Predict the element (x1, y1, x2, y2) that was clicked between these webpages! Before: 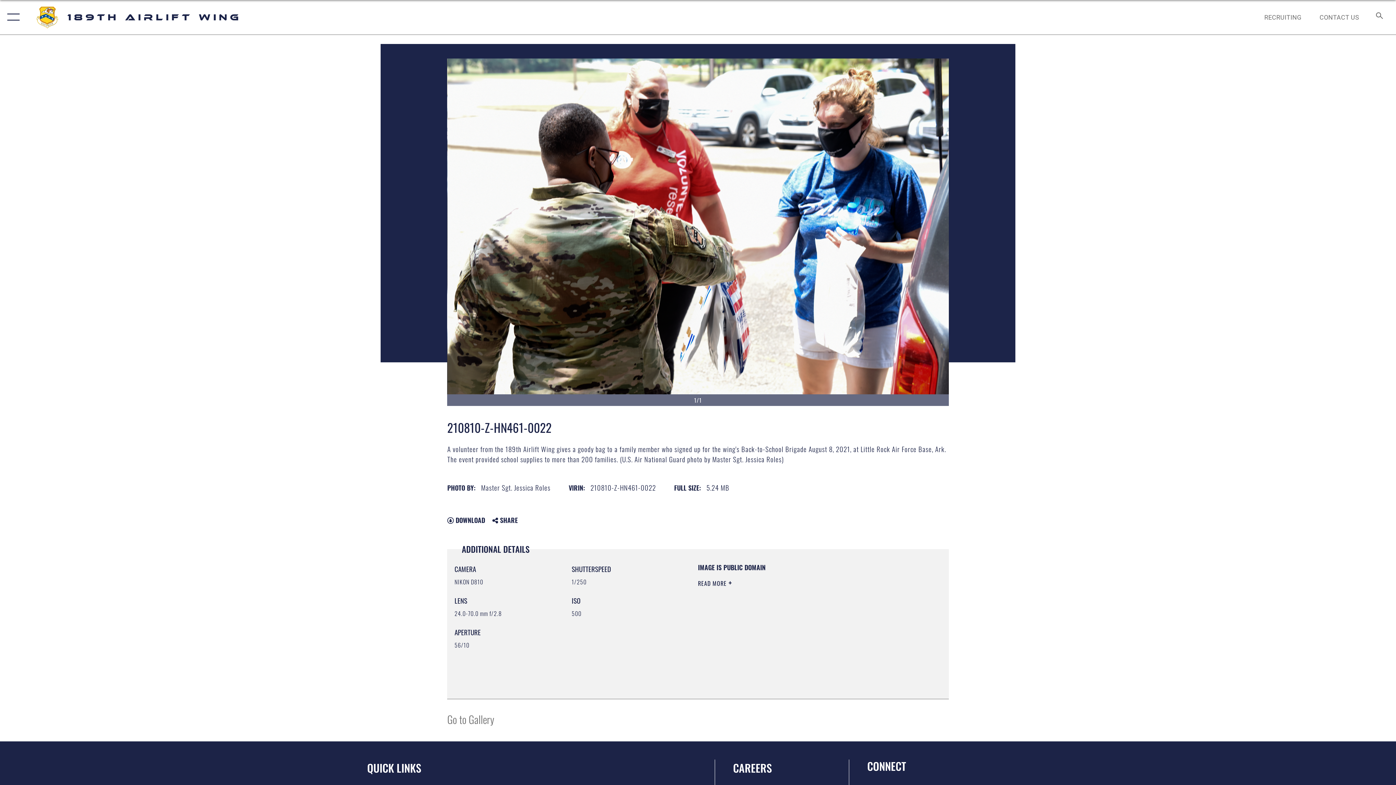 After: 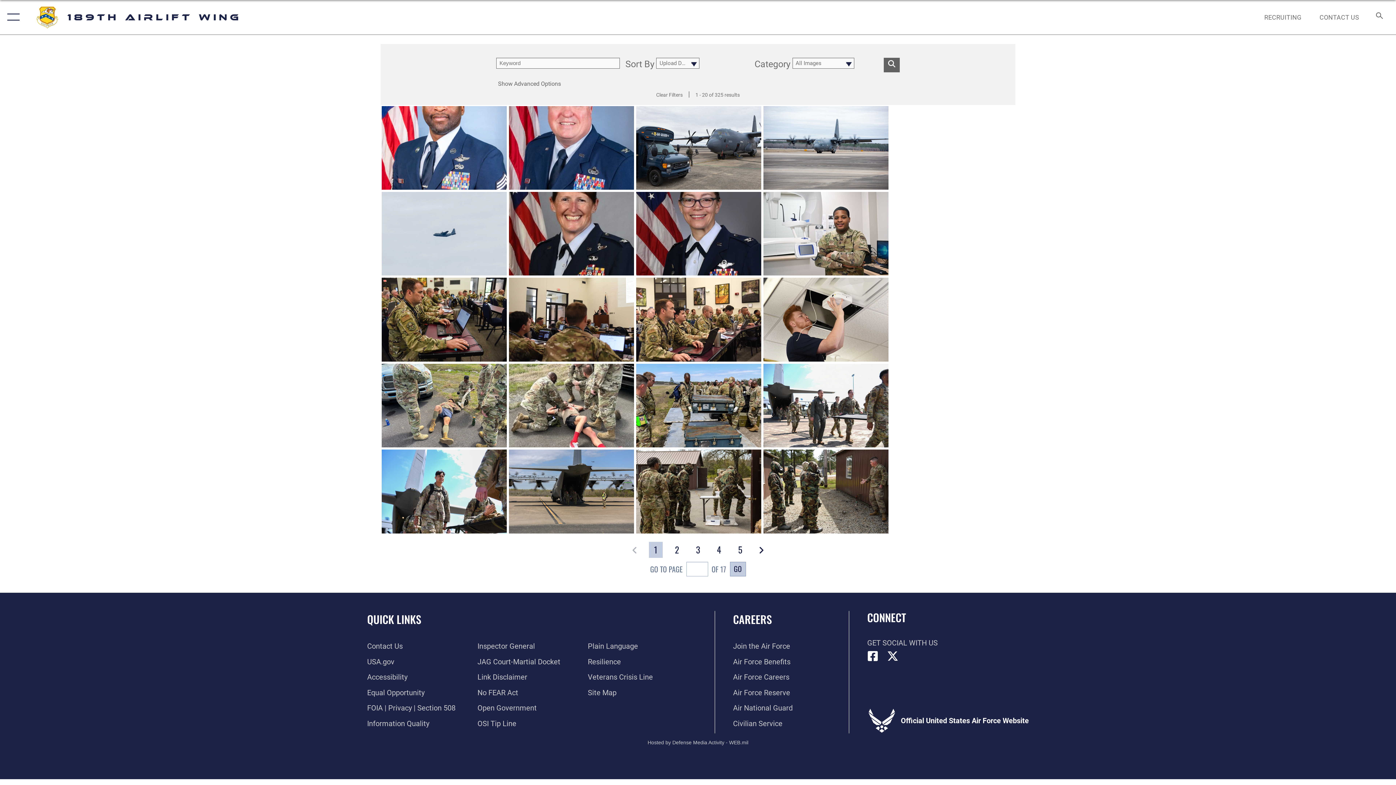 Action: bbox: (447, 711, 494, 727) label: Go to Gallery